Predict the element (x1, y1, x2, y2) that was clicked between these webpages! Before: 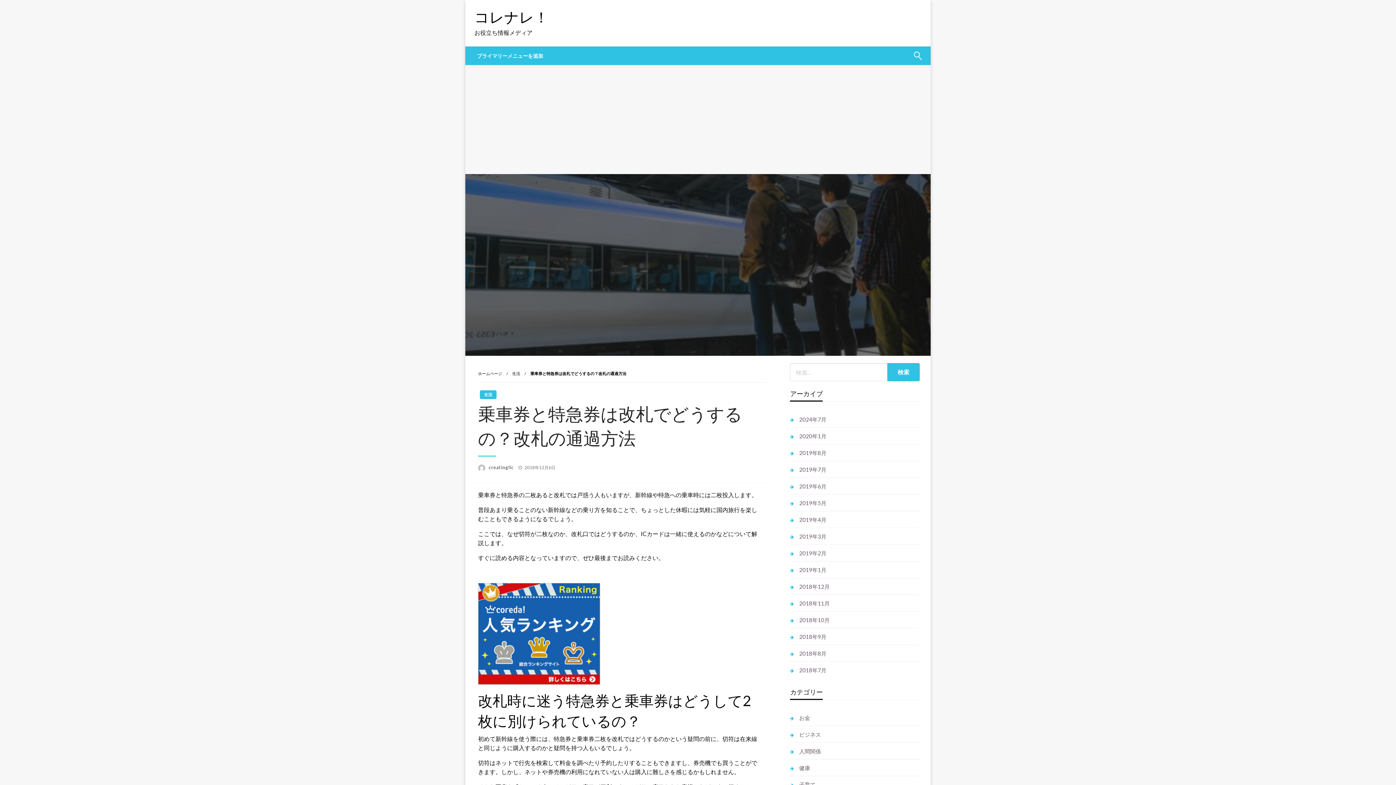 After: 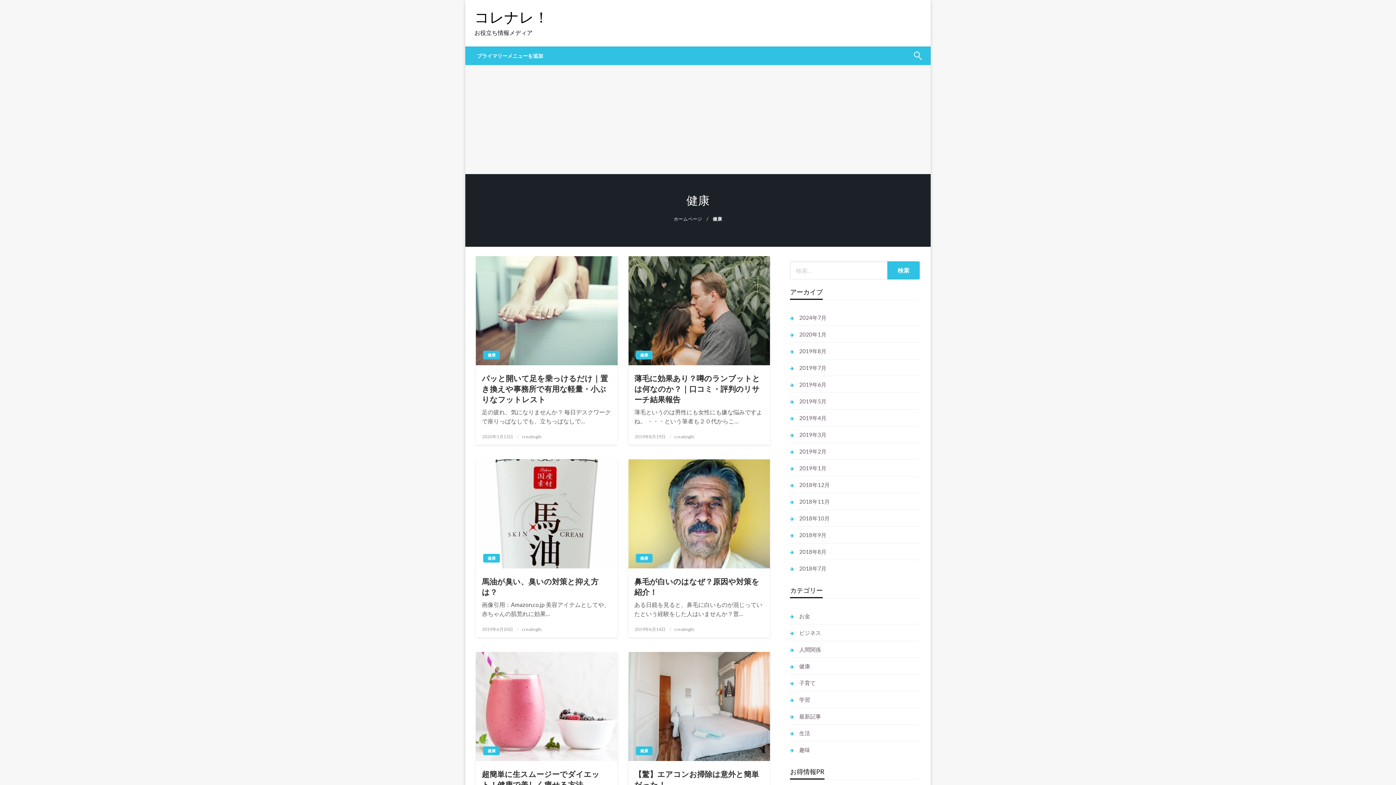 Action: bbox: (790, 763, 810, 773) label: 健康